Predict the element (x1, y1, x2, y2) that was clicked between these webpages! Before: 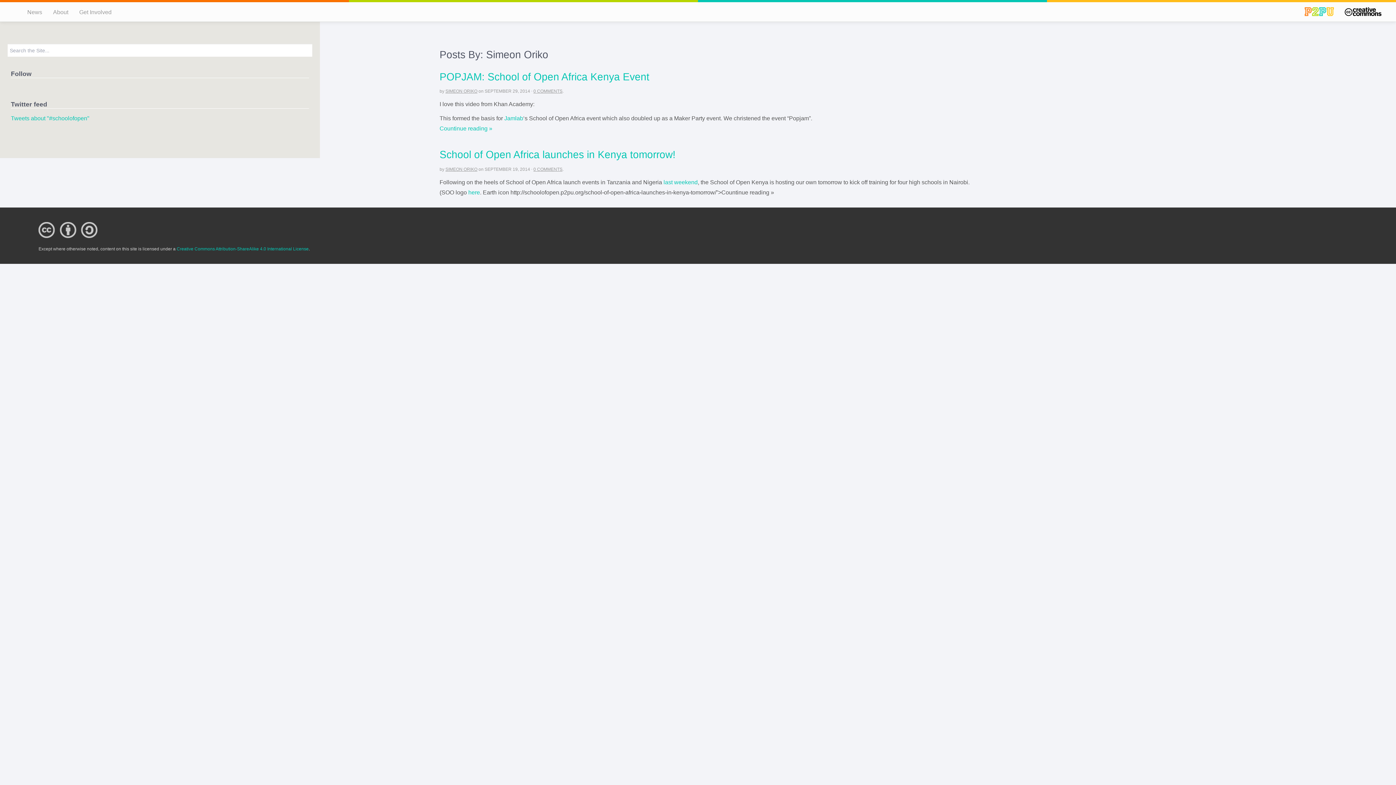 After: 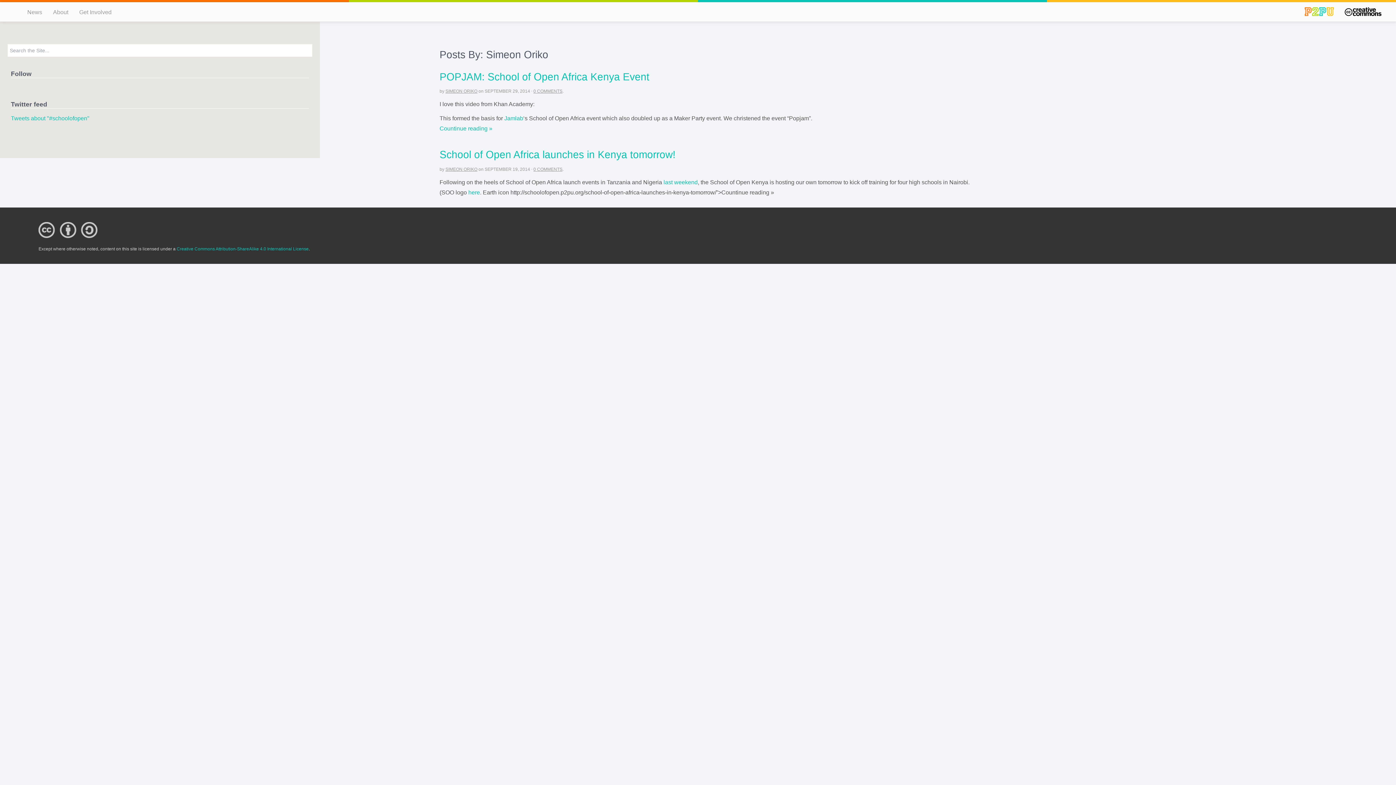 Action: bbox: (1339, 4, 1387, 19)